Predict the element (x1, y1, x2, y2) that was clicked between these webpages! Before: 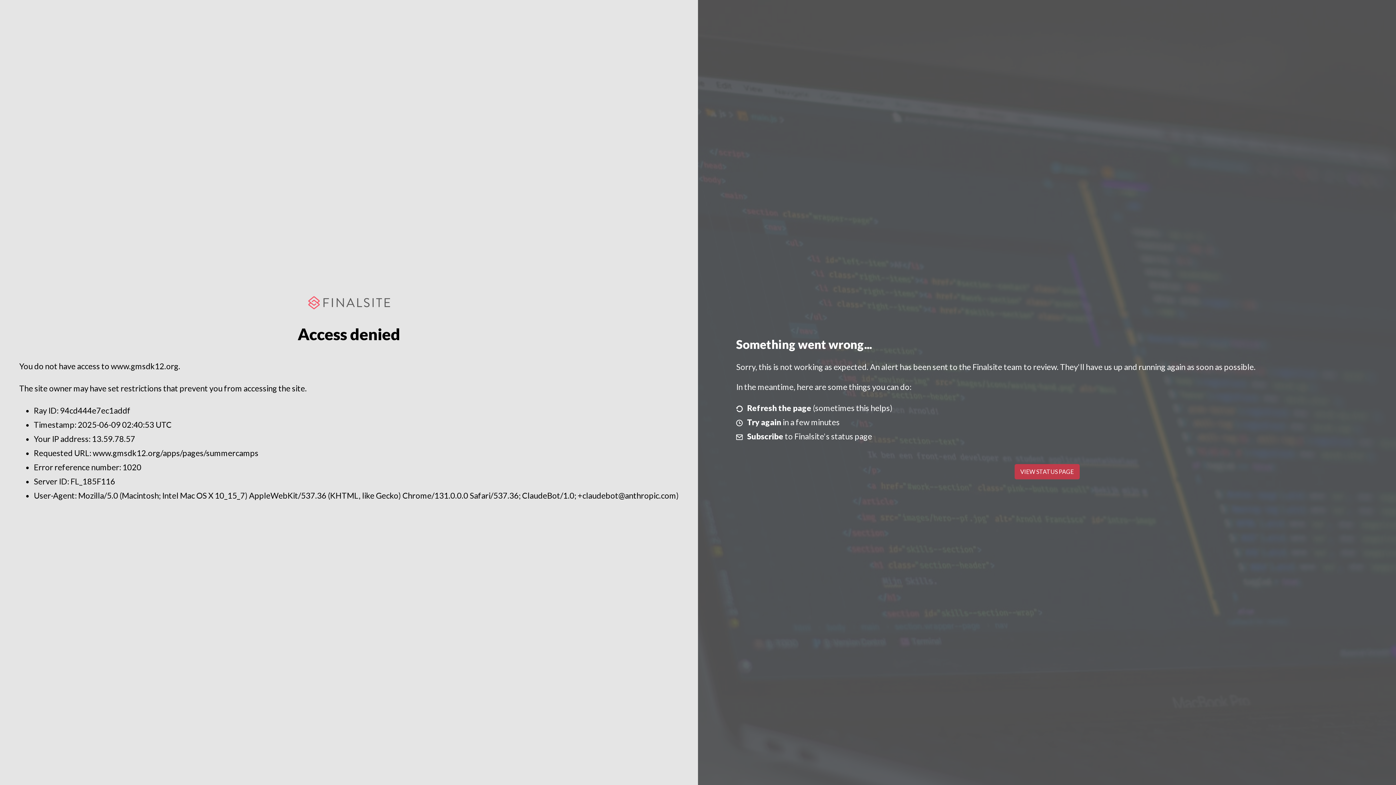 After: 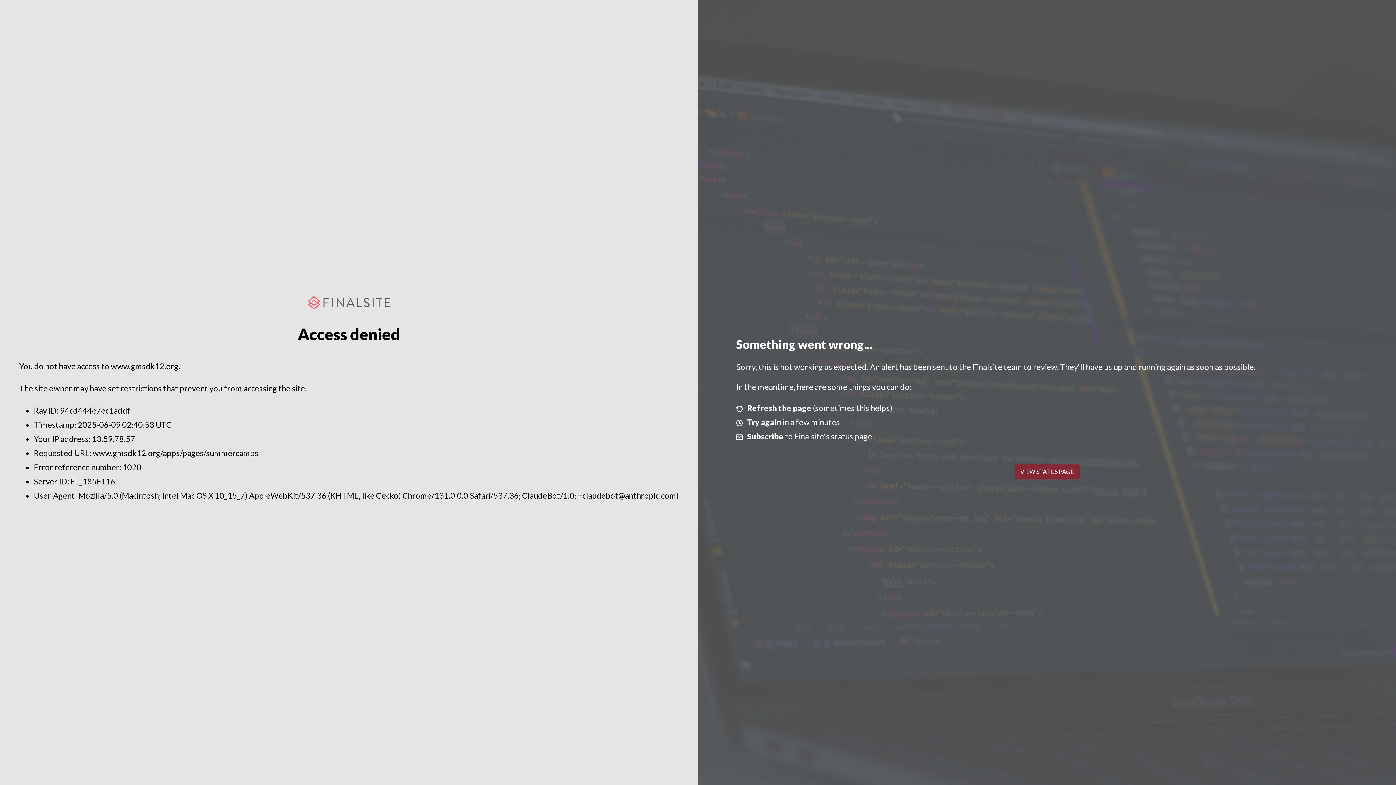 Action: bbox: (1014, 464, 1079, 479) label: VIEW STATUS PAGE